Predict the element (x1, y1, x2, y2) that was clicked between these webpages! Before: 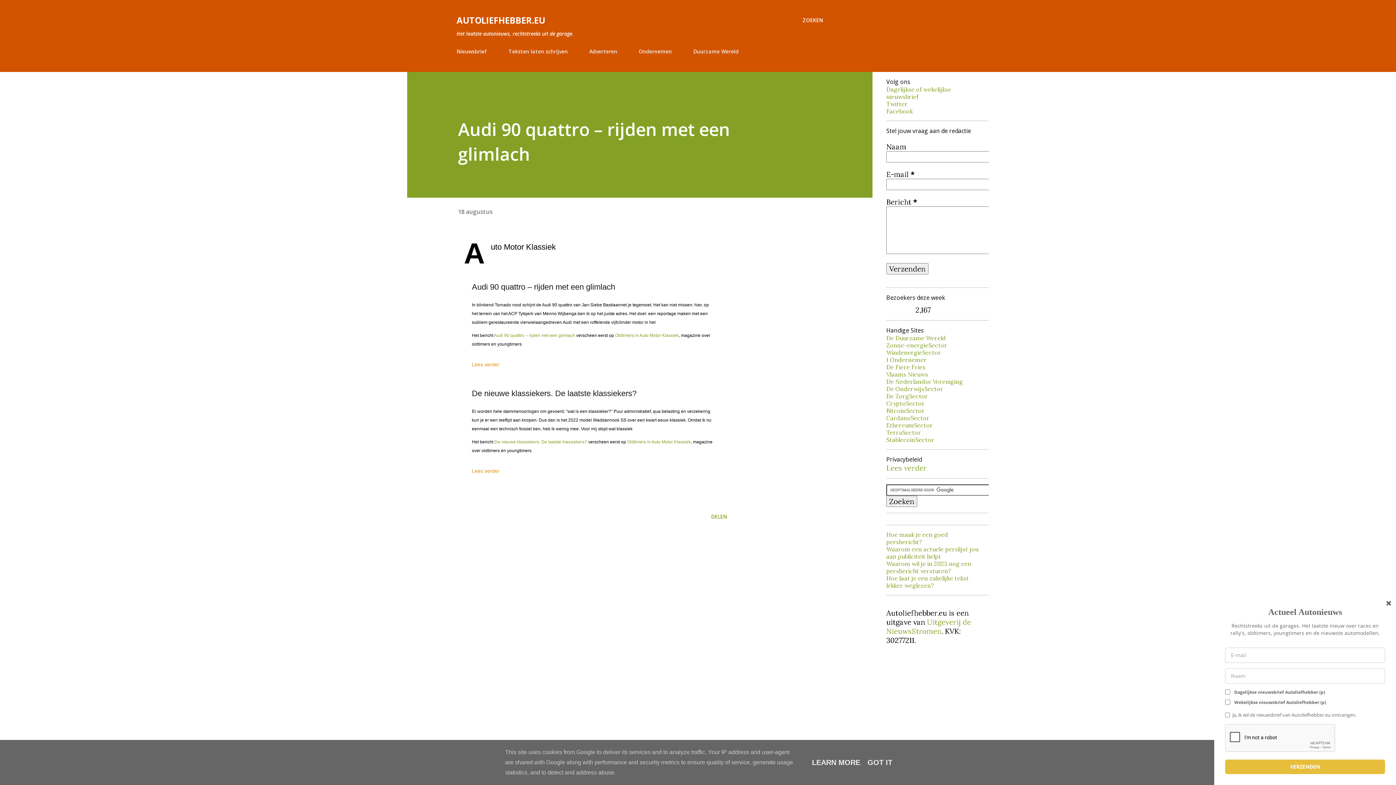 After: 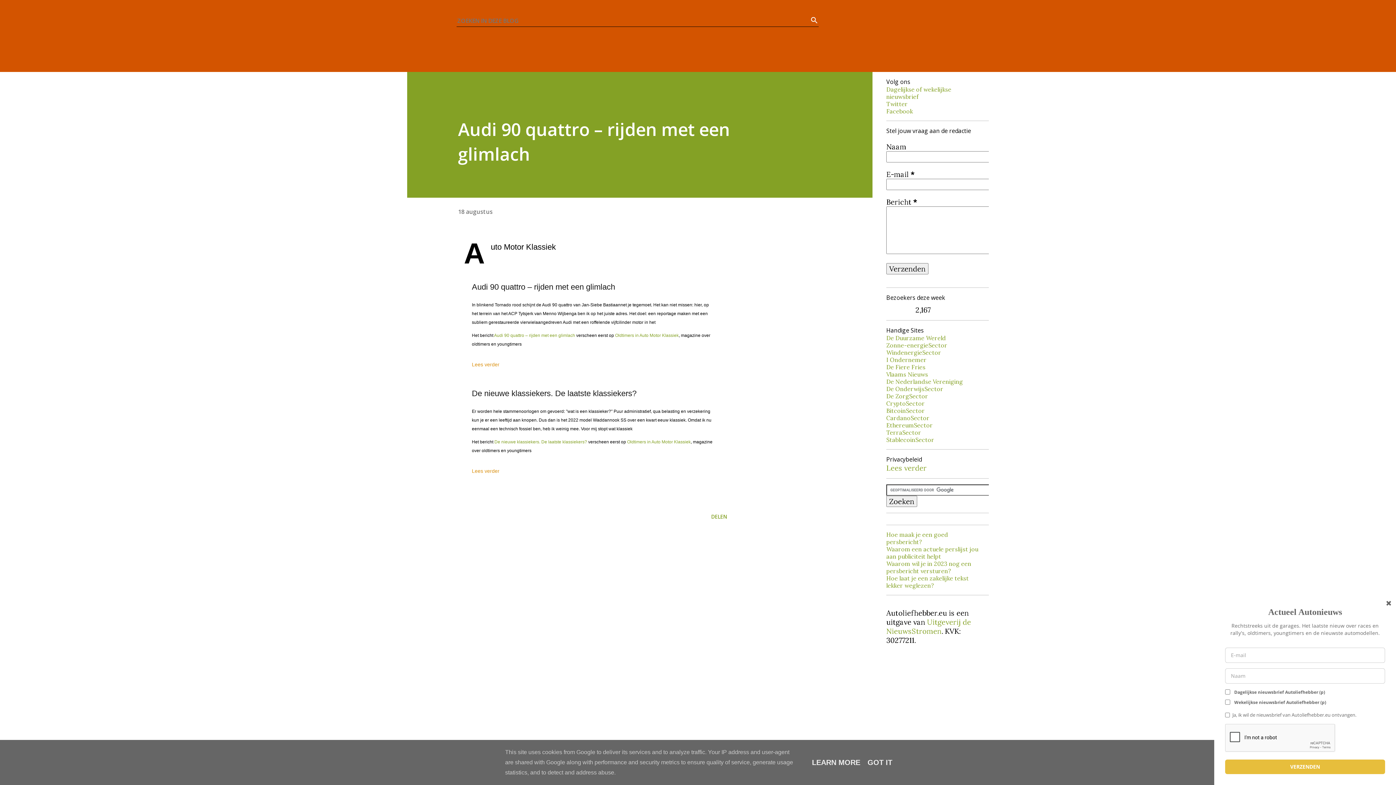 Action: bbox: (802, 16, 823, 24) label: Zoeken